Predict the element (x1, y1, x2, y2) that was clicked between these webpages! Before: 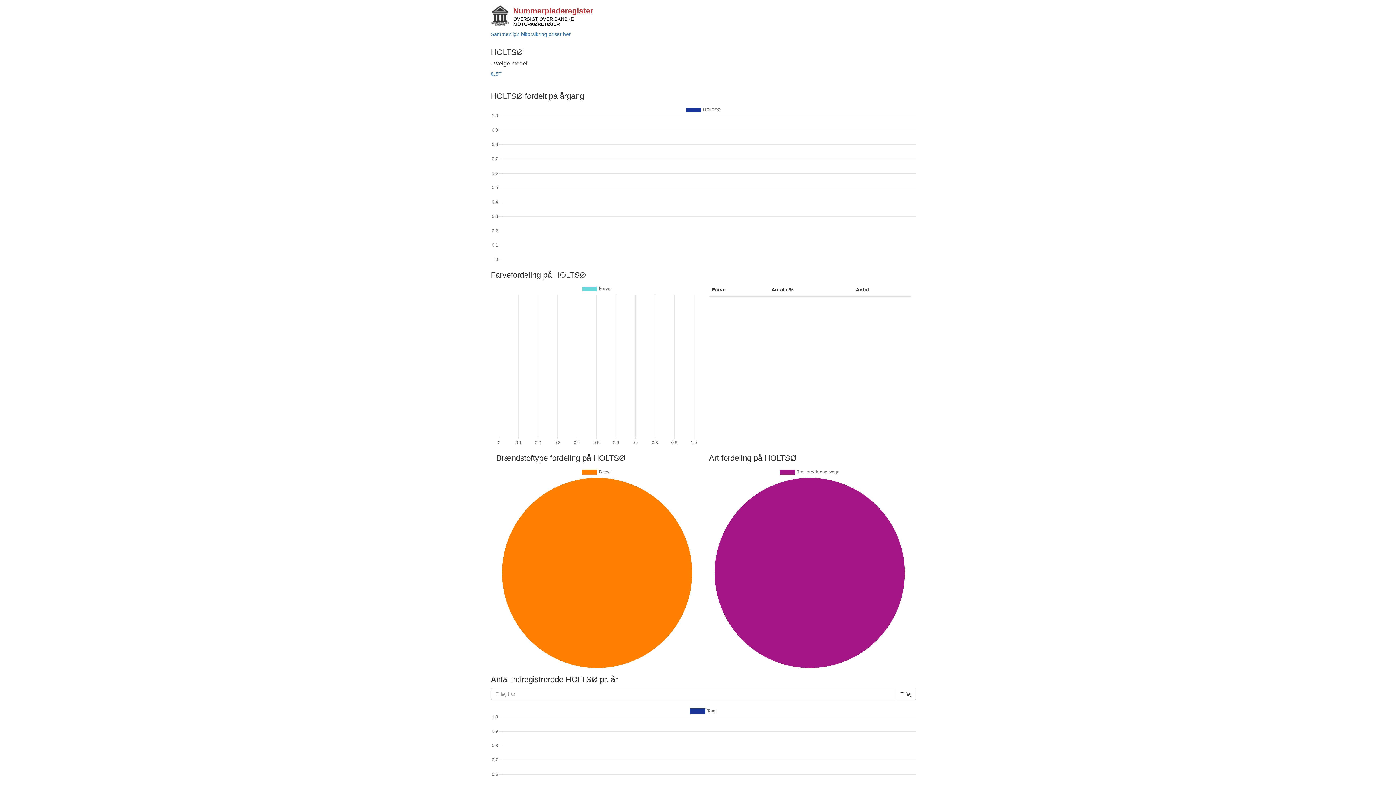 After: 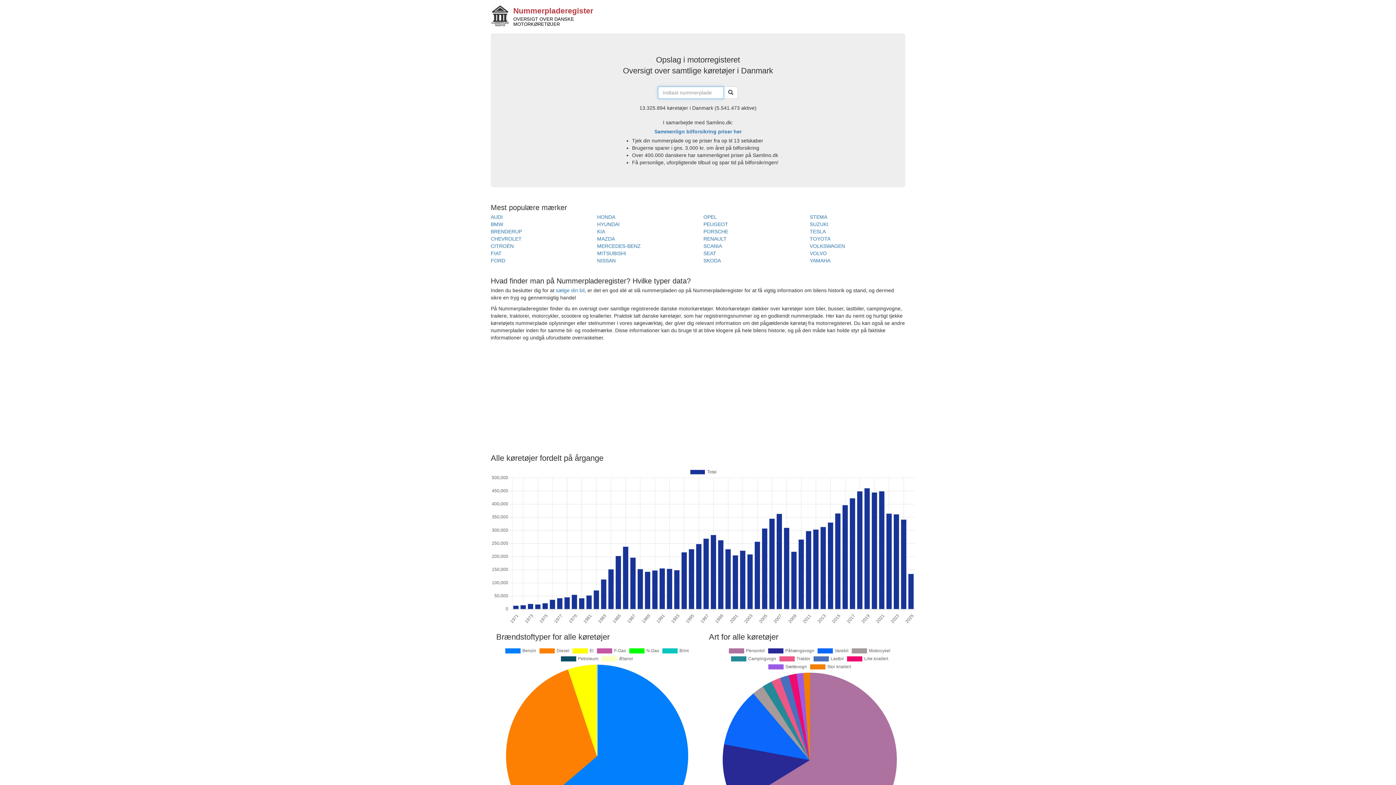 Action: label: Nummerpladeregister
OVERSIGT OVER DANSKE
MOTORKØRETØJER bbox: (490, 6, 905, 26)